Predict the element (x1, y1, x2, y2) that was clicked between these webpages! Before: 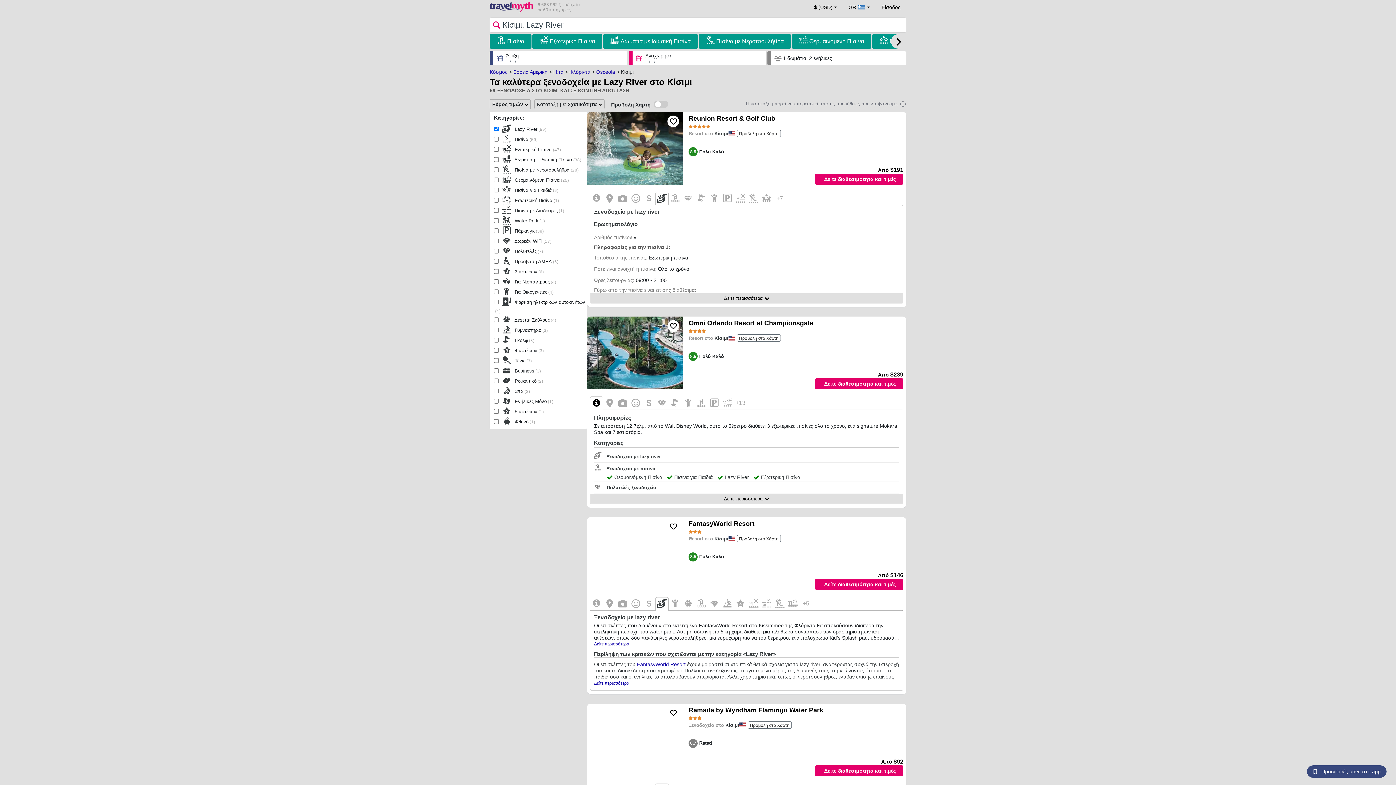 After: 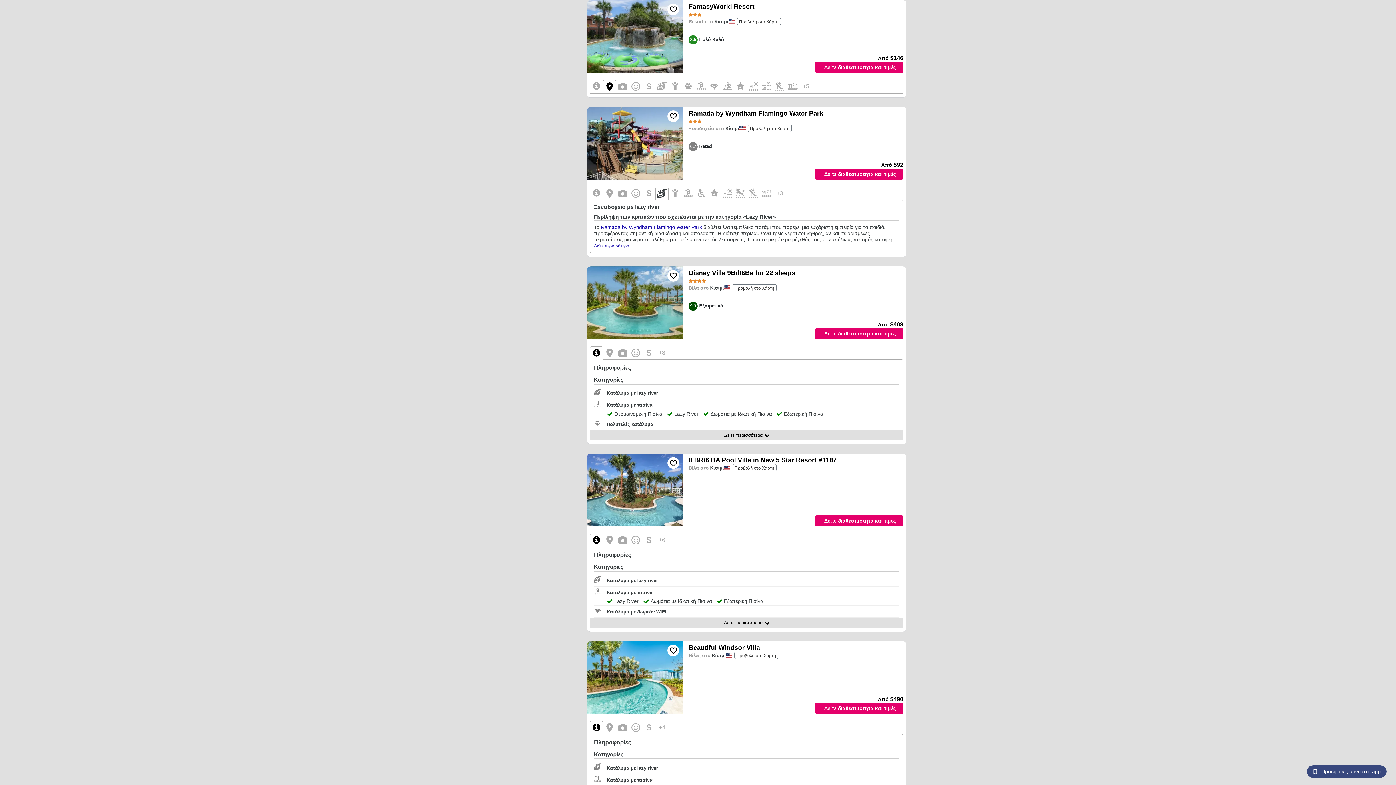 Action: label: Προβολή στο Χάρτη bbox: (736, 535, 780, 542)